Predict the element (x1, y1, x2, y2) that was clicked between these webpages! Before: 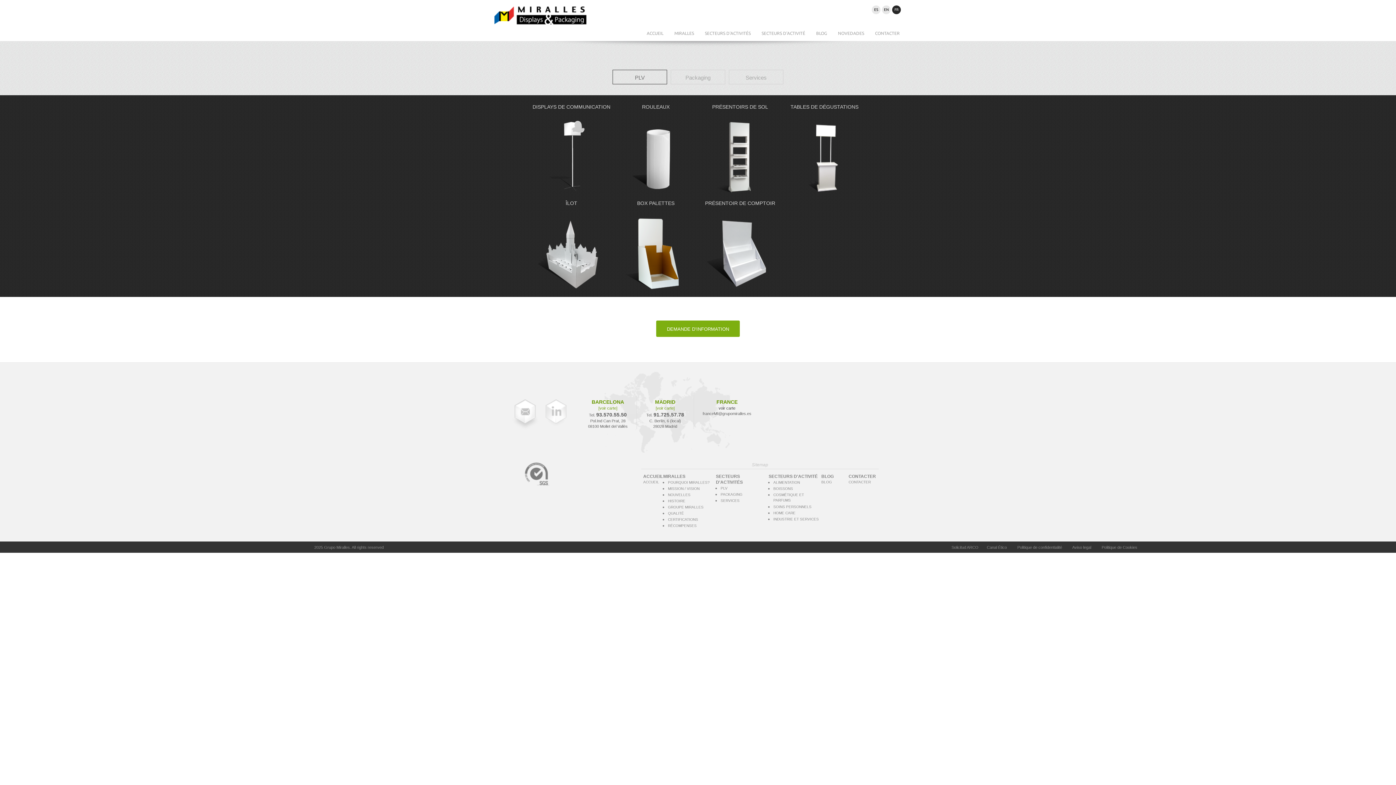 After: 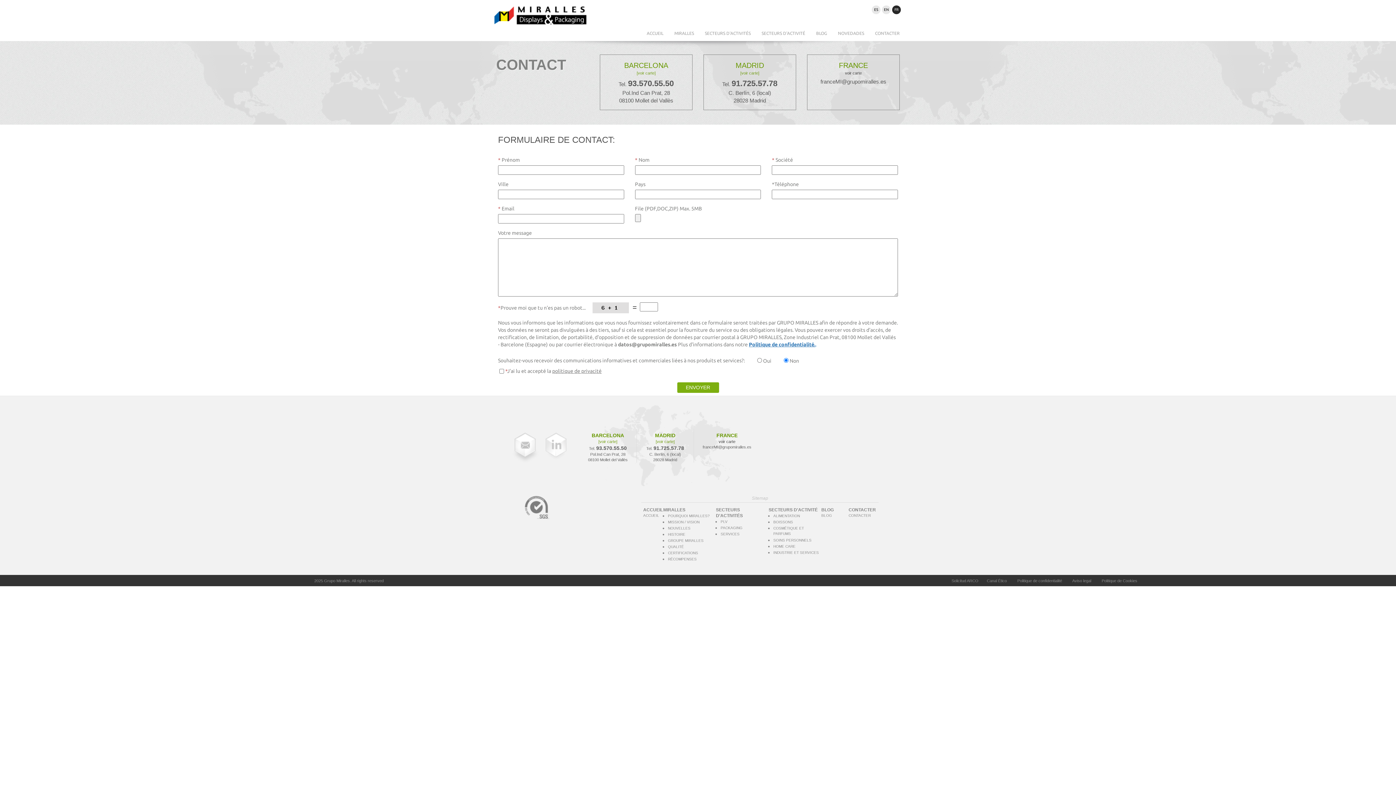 Action: bbox: (848, 480, 871, 484) label: CONTACTER